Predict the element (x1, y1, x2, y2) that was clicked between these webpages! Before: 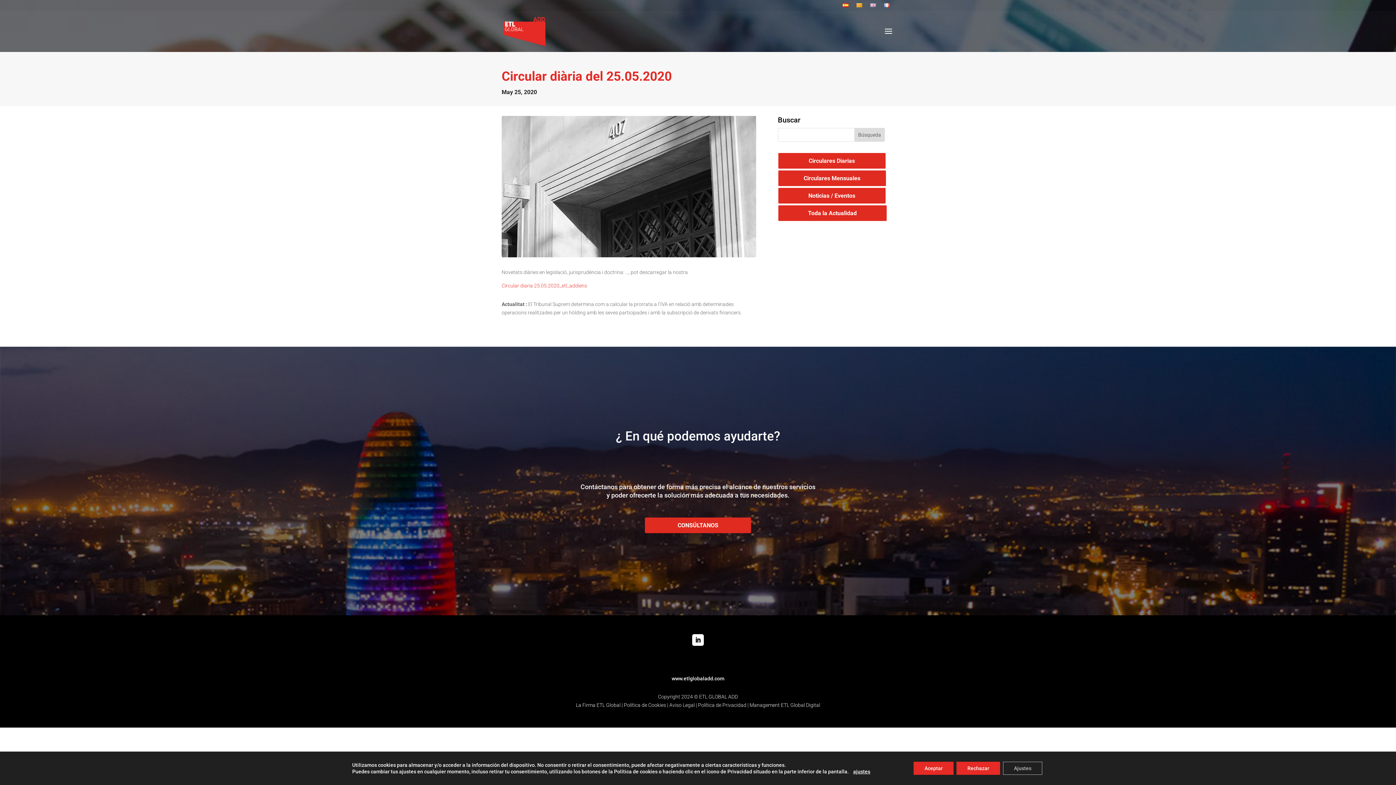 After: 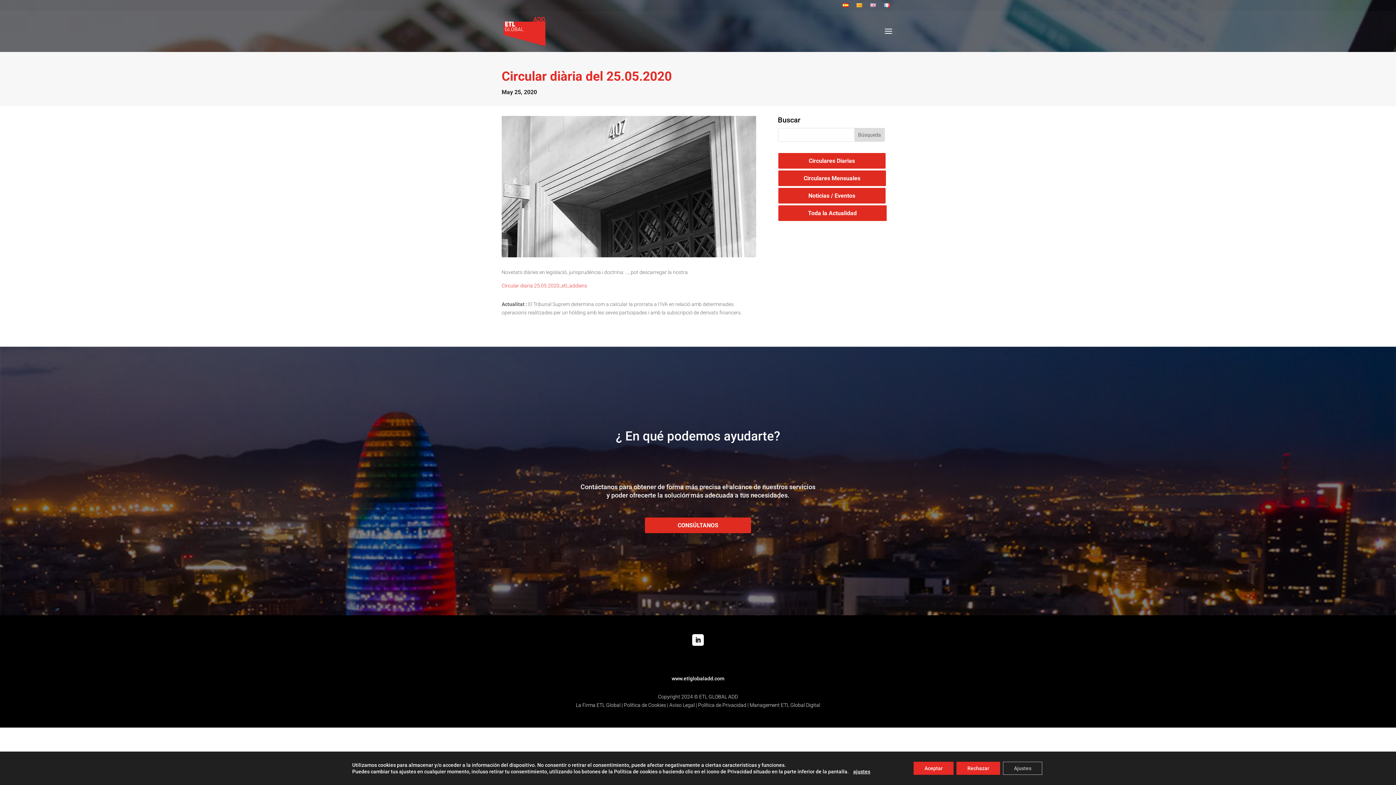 Action: label: Circular diaria 25.05.2020_etl_addiens bbox: (501, 282, 587, 288)